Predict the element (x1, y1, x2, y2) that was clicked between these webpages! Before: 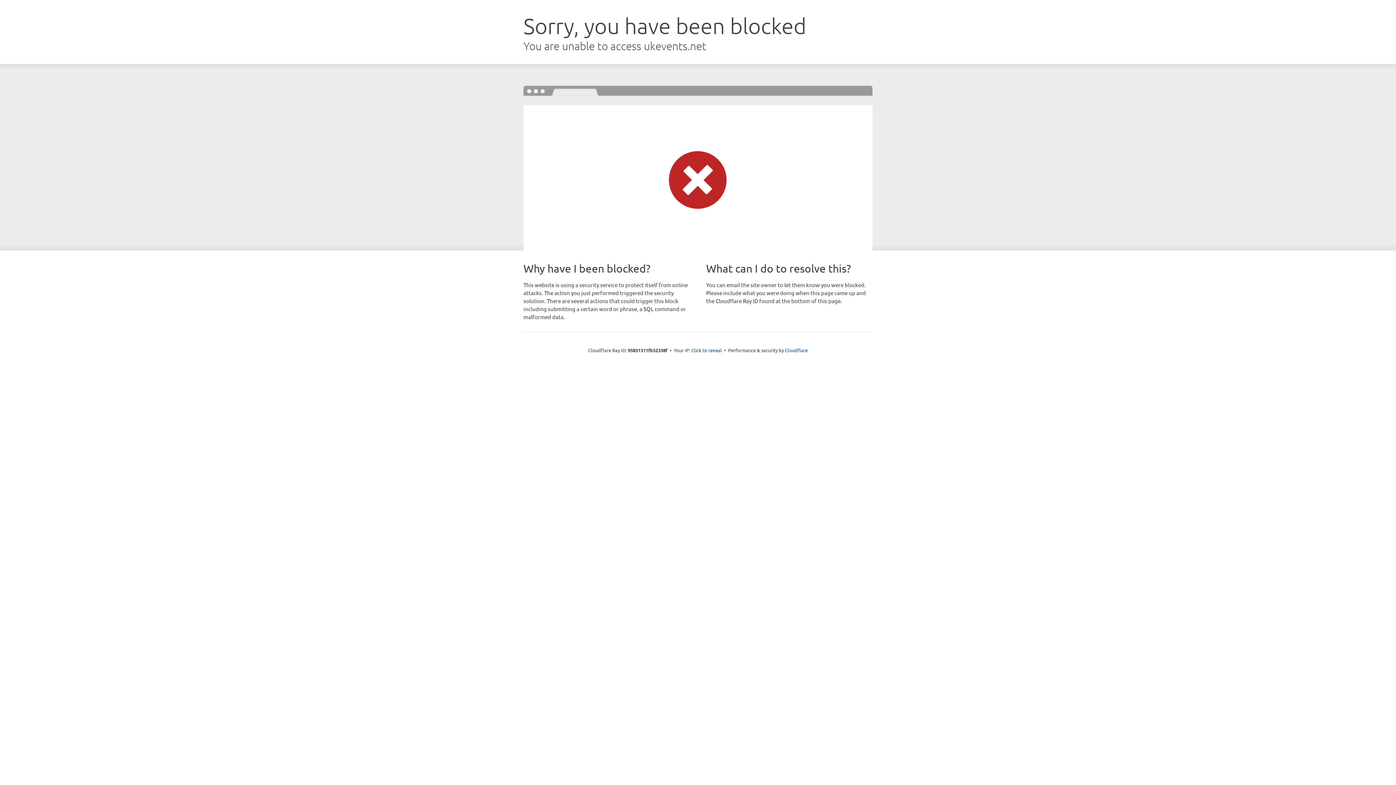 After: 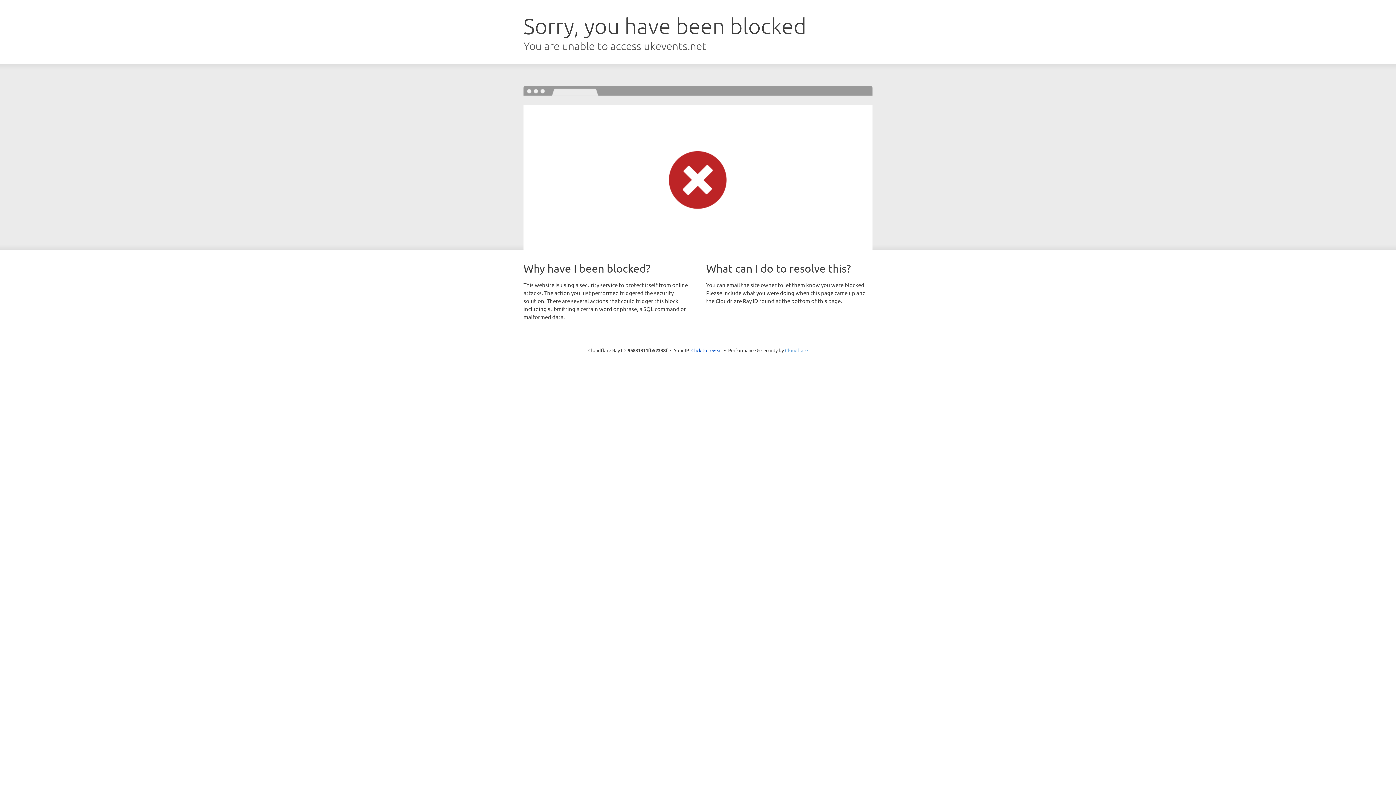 Action: label: Cloudflare bbox: (785, 347, 808, 353)